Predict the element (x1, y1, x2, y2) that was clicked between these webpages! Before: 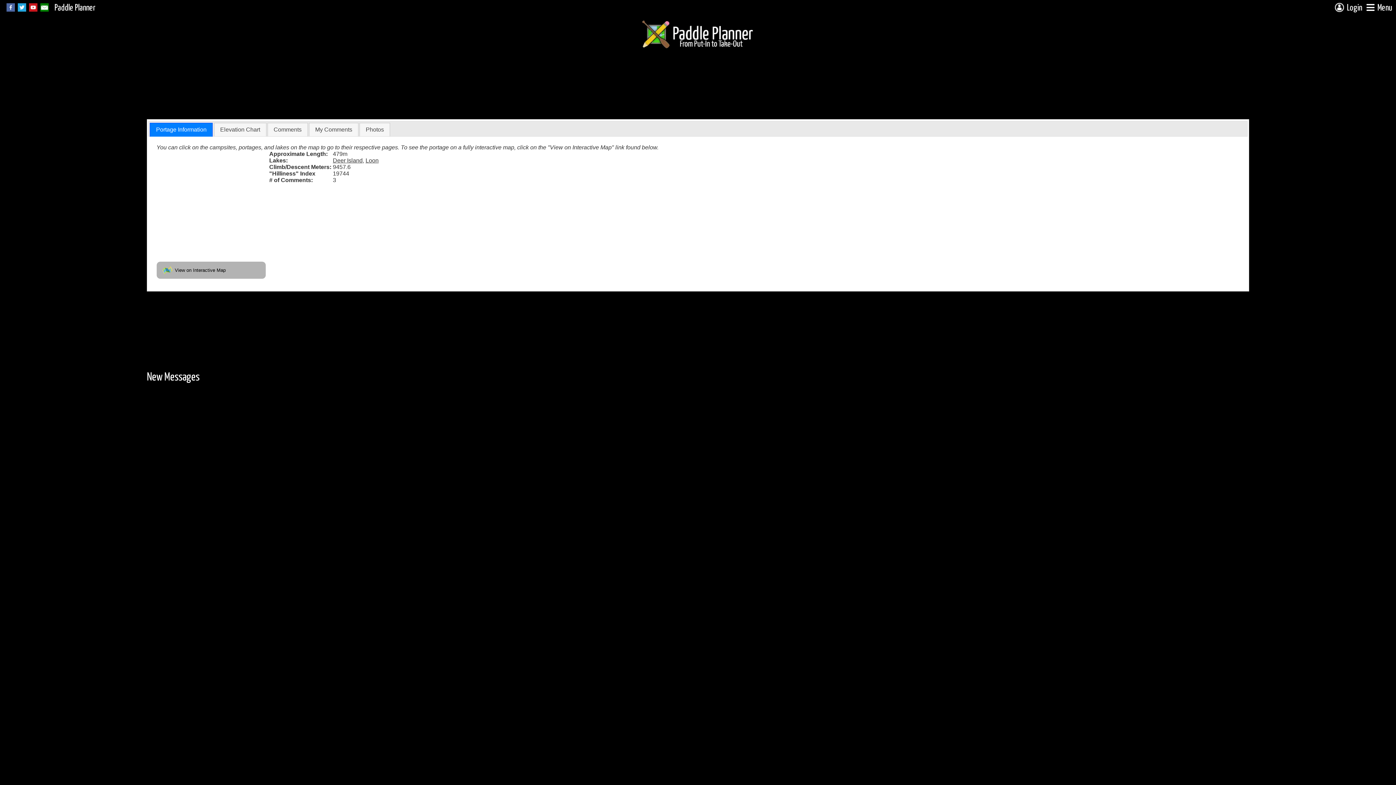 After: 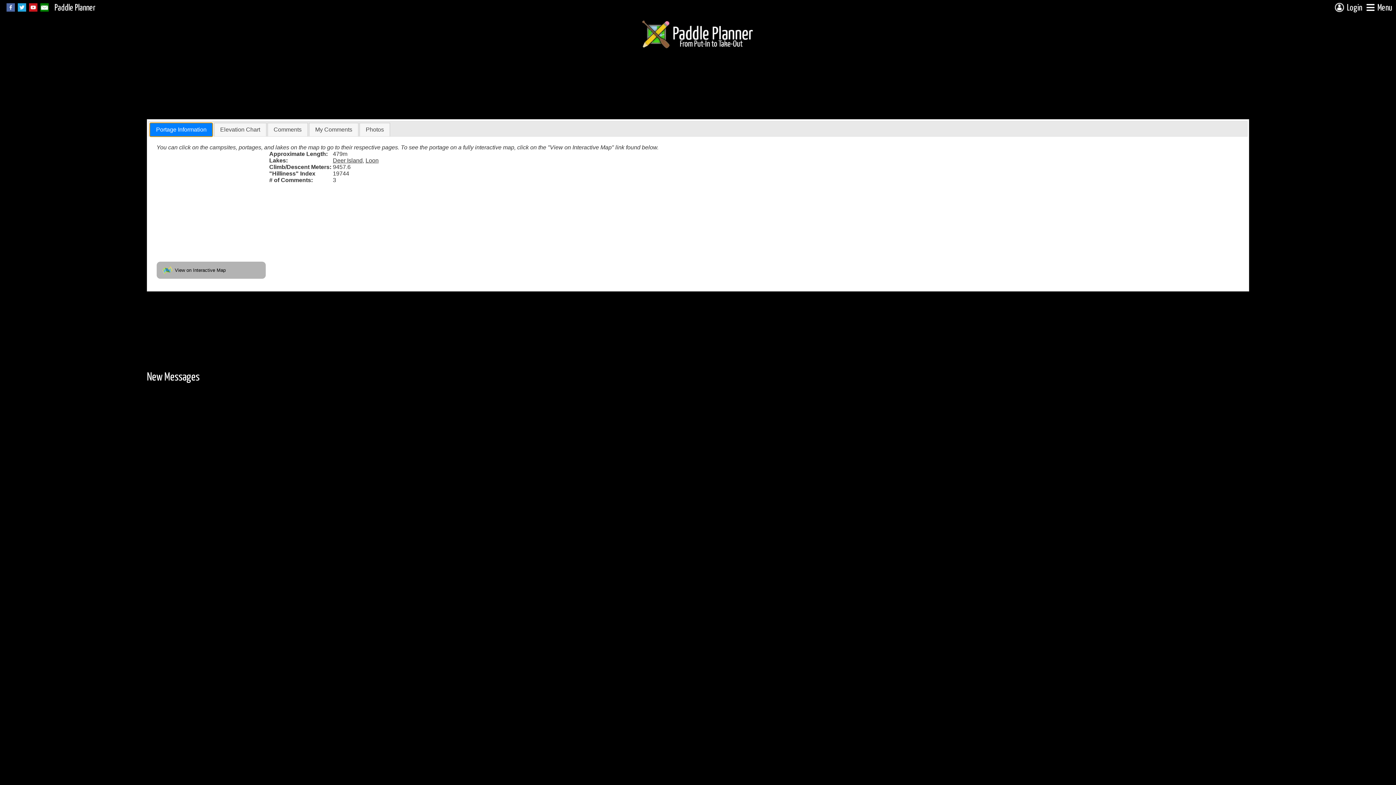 Action: bbox: (150, 123, 212, 136) label: Portage Information